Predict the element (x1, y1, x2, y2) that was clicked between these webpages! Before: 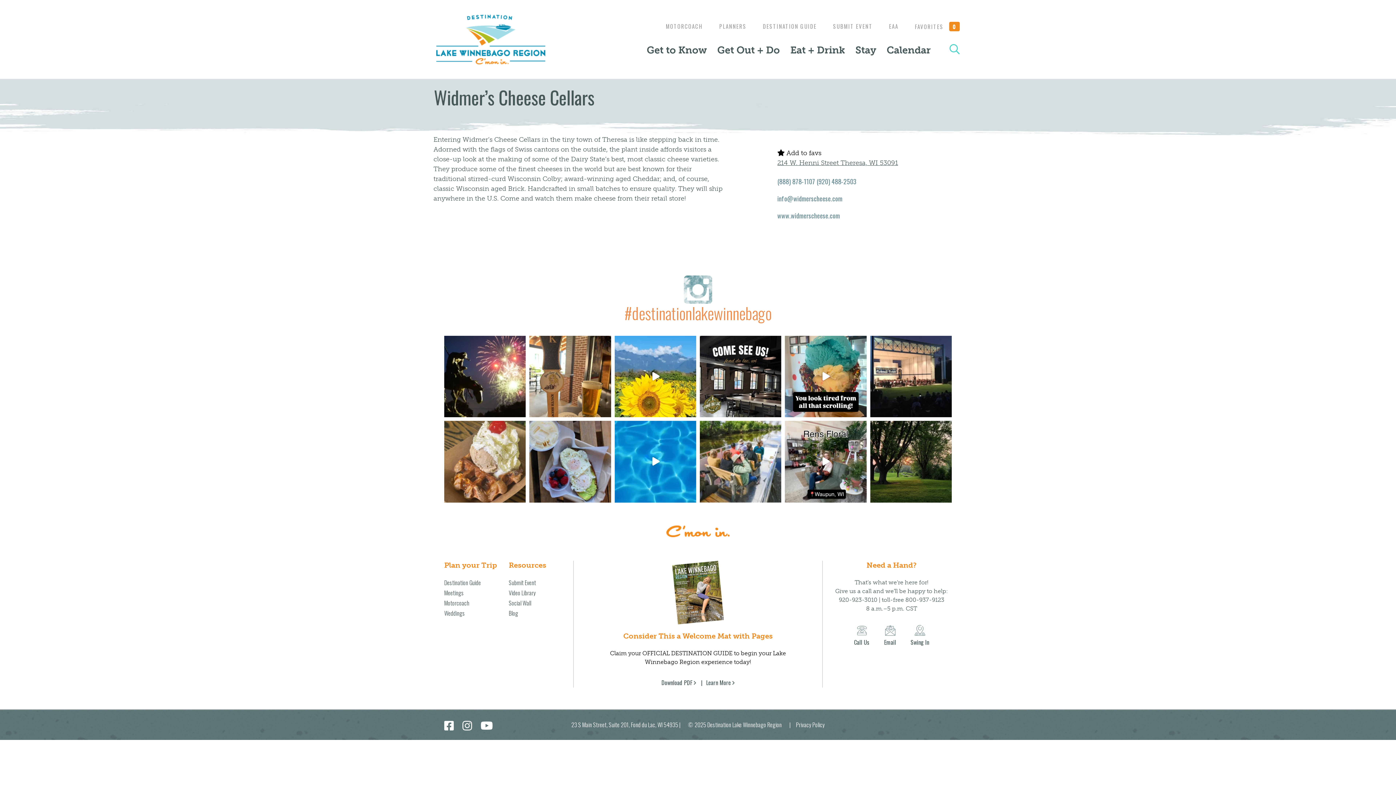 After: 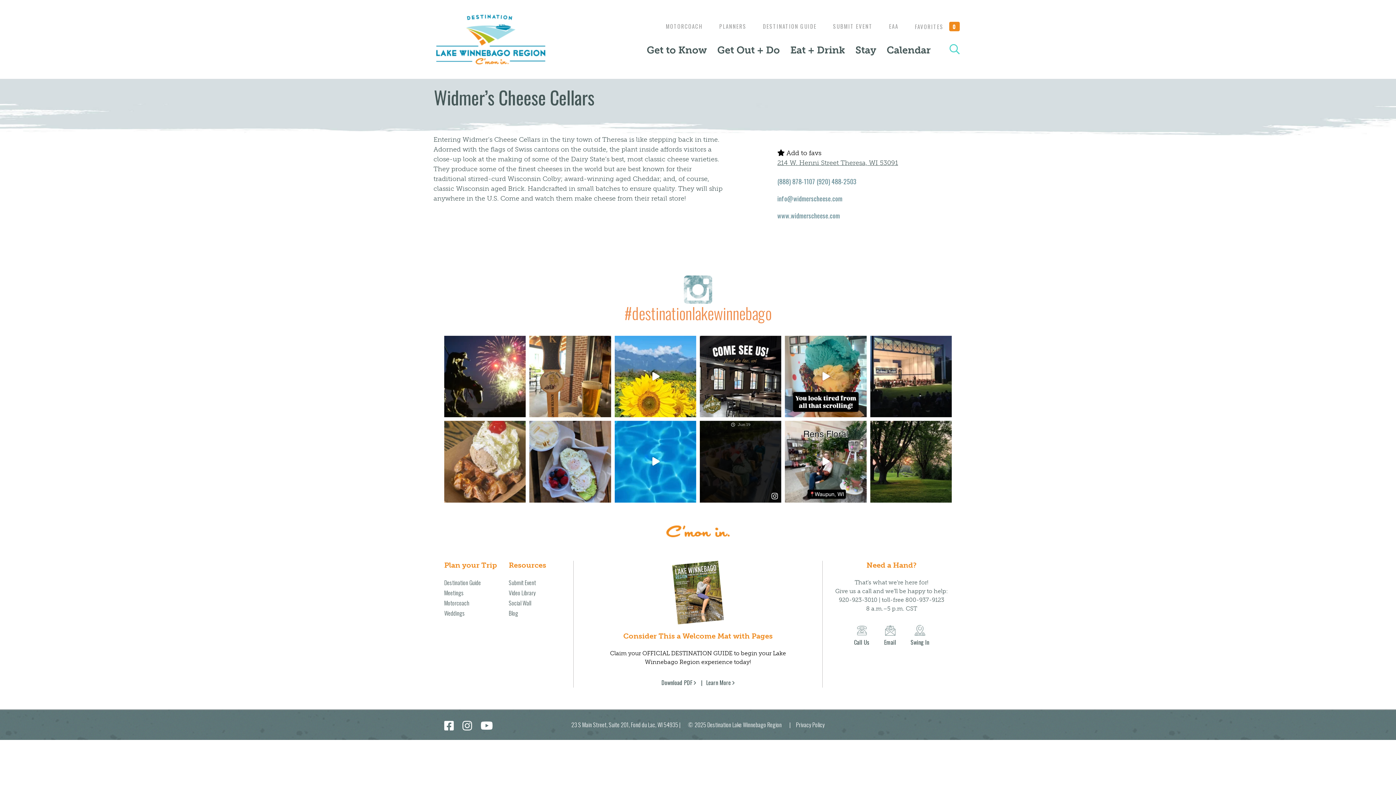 Action: bbox: (769, 489, 780, 502) label: View Instagram post by destinationlakewinnebago